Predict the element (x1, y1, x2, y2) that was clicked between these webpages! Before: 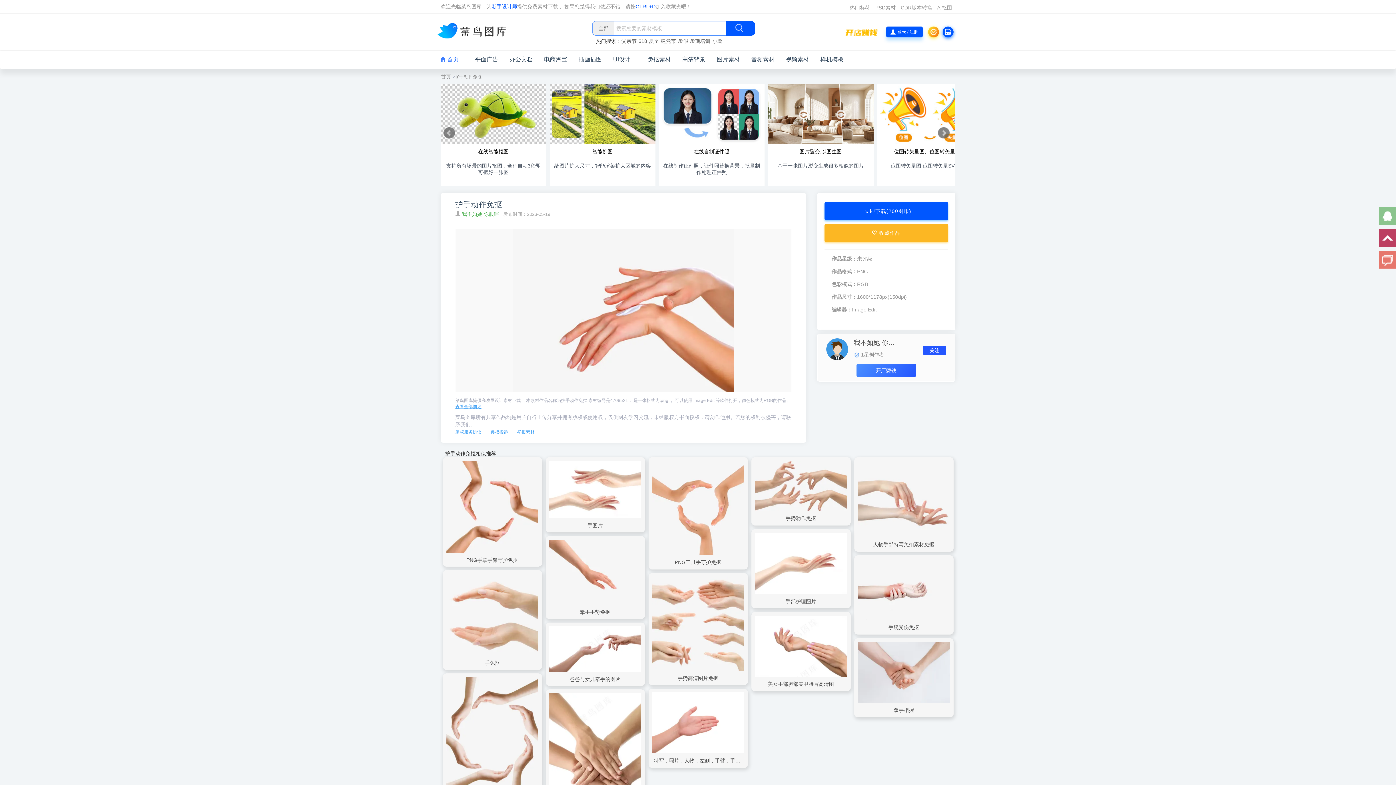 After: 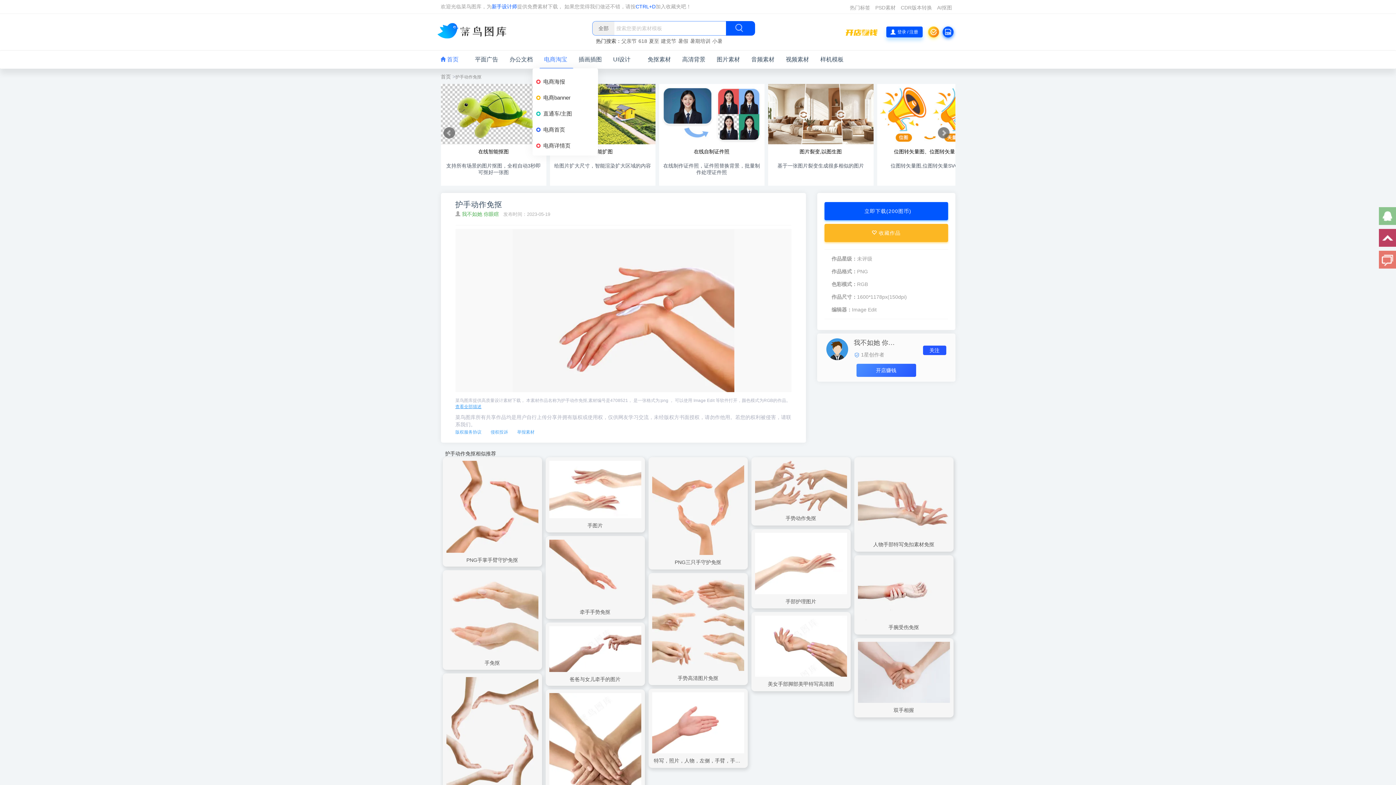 Action: label: 电商淘宝 bbox: (542, 50, 570, 68)